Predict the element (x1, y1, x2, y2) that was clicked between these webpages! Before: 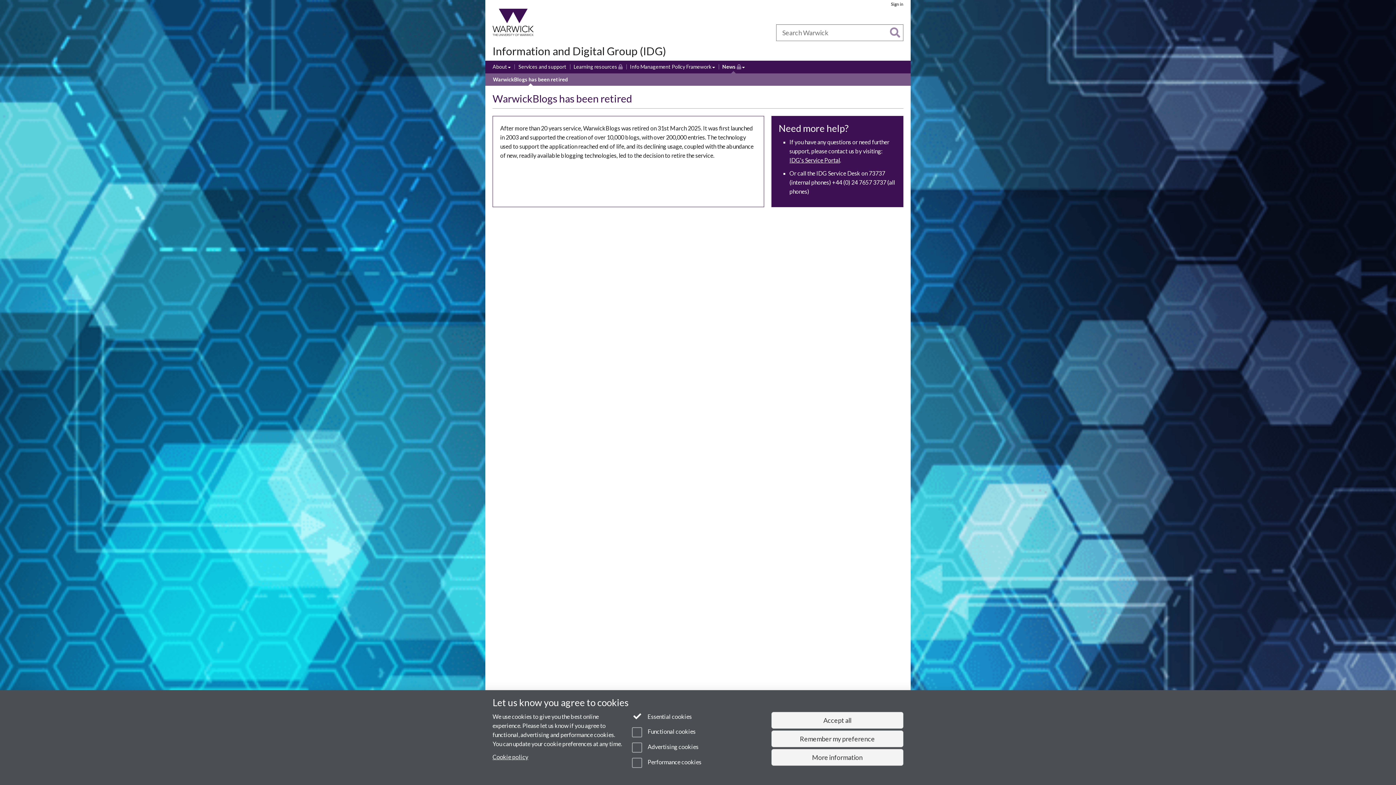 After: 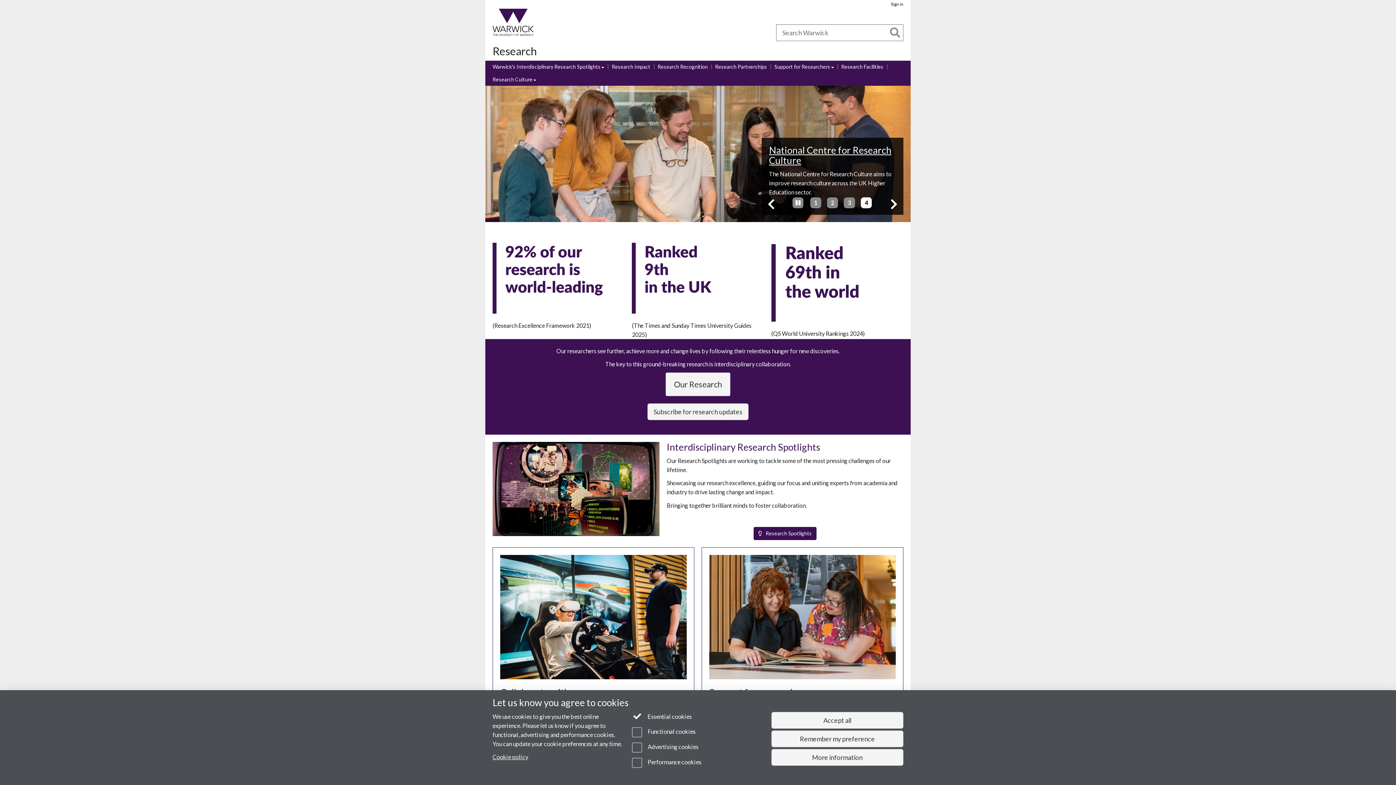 Action: bbox: (562, 28, 589, 36) label: Research